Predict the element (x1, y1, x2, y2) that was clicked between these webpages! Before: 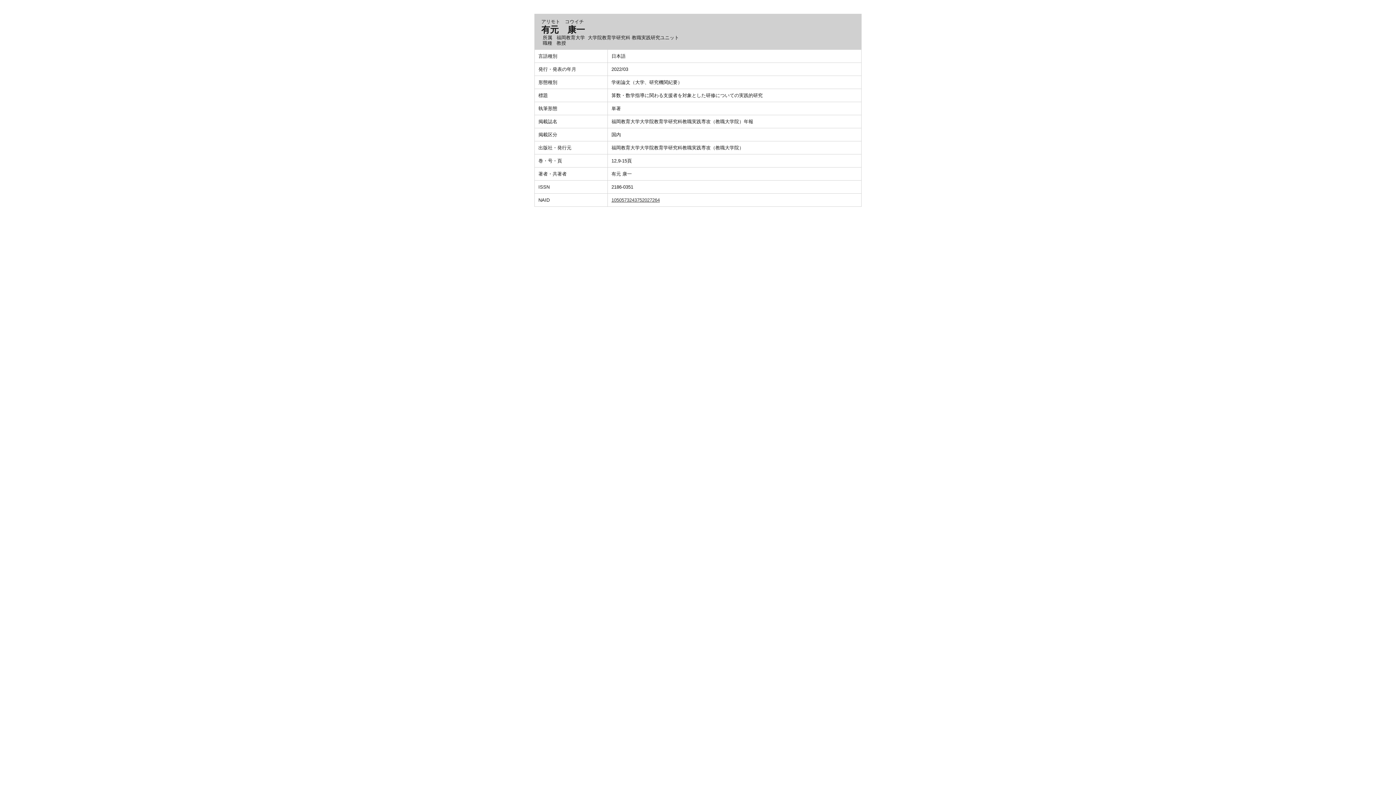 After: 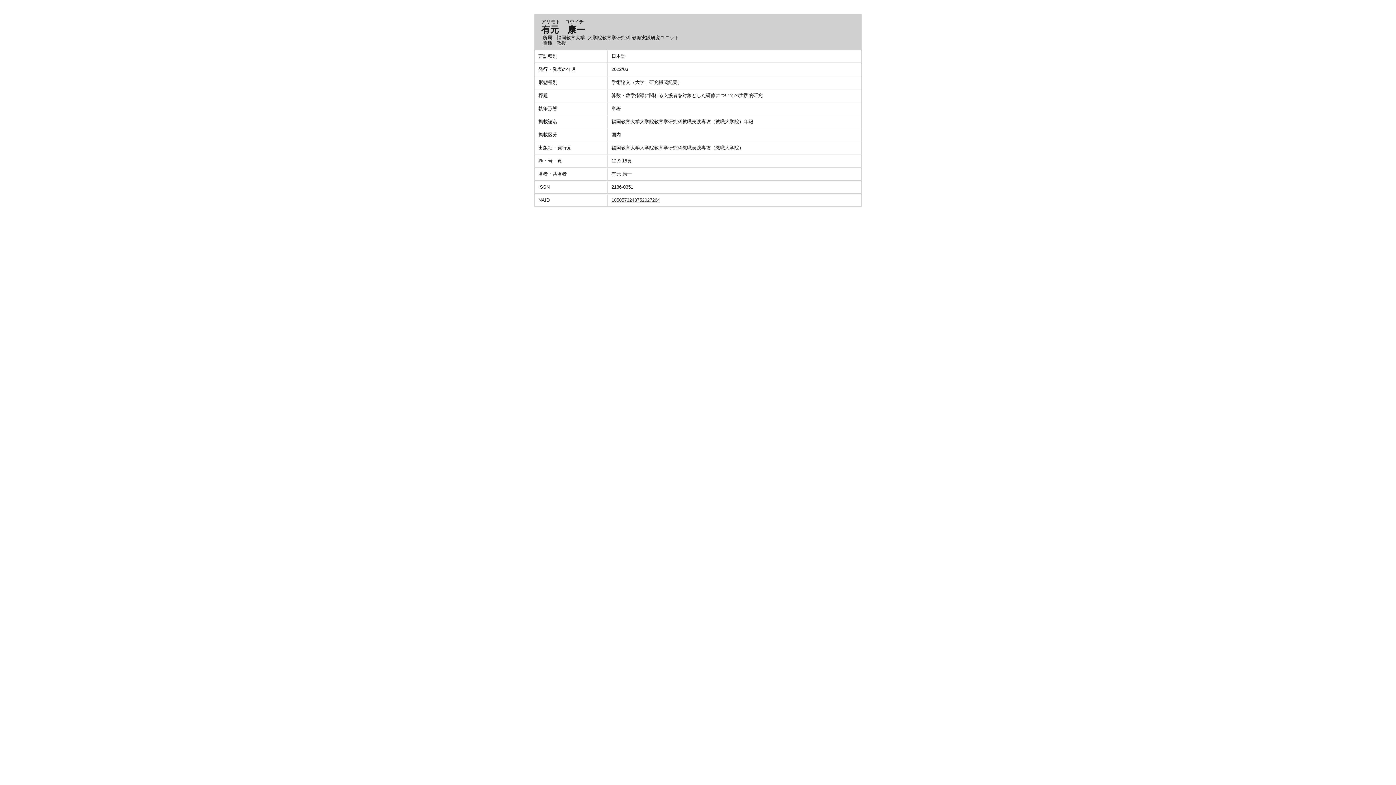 Action: bbox: (611, 197, 660, 202) label: 1050573243752027264